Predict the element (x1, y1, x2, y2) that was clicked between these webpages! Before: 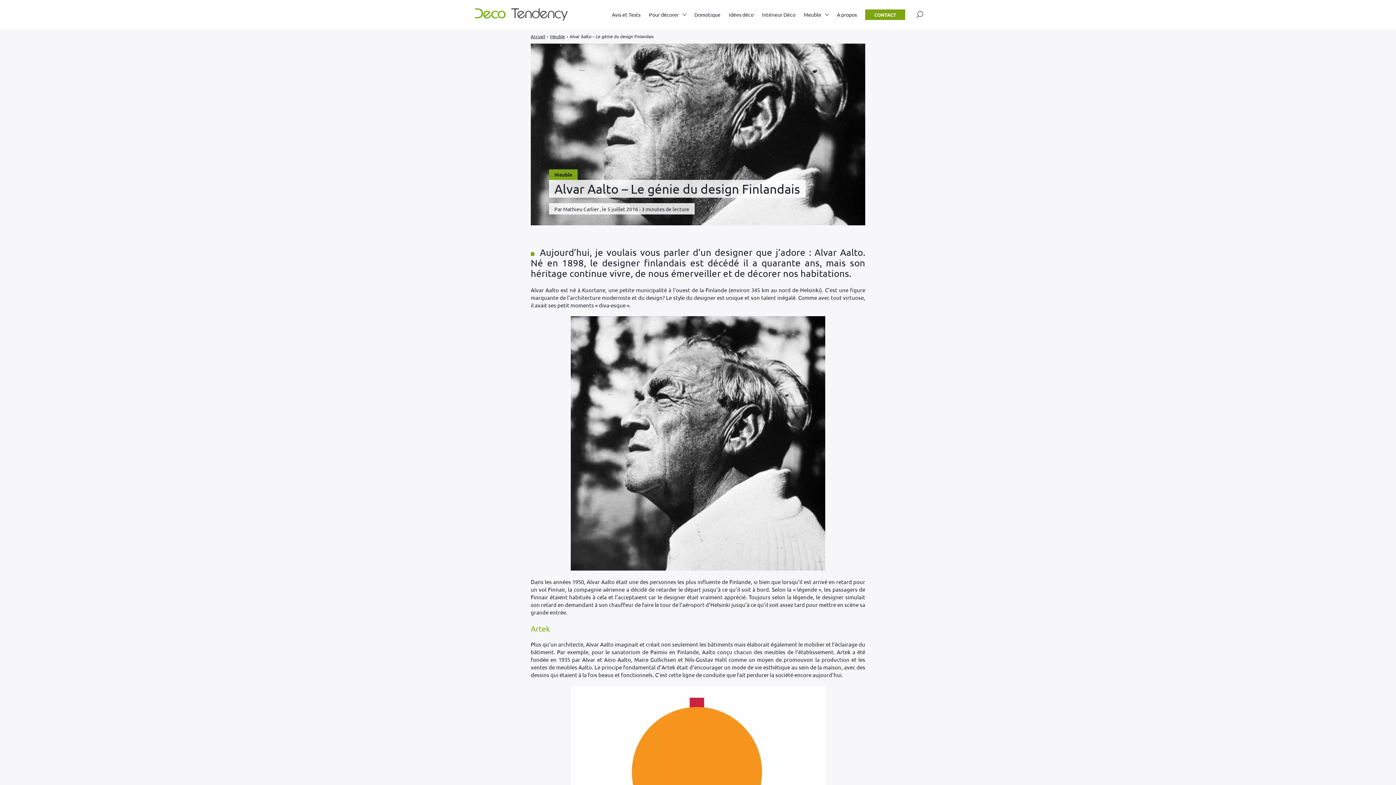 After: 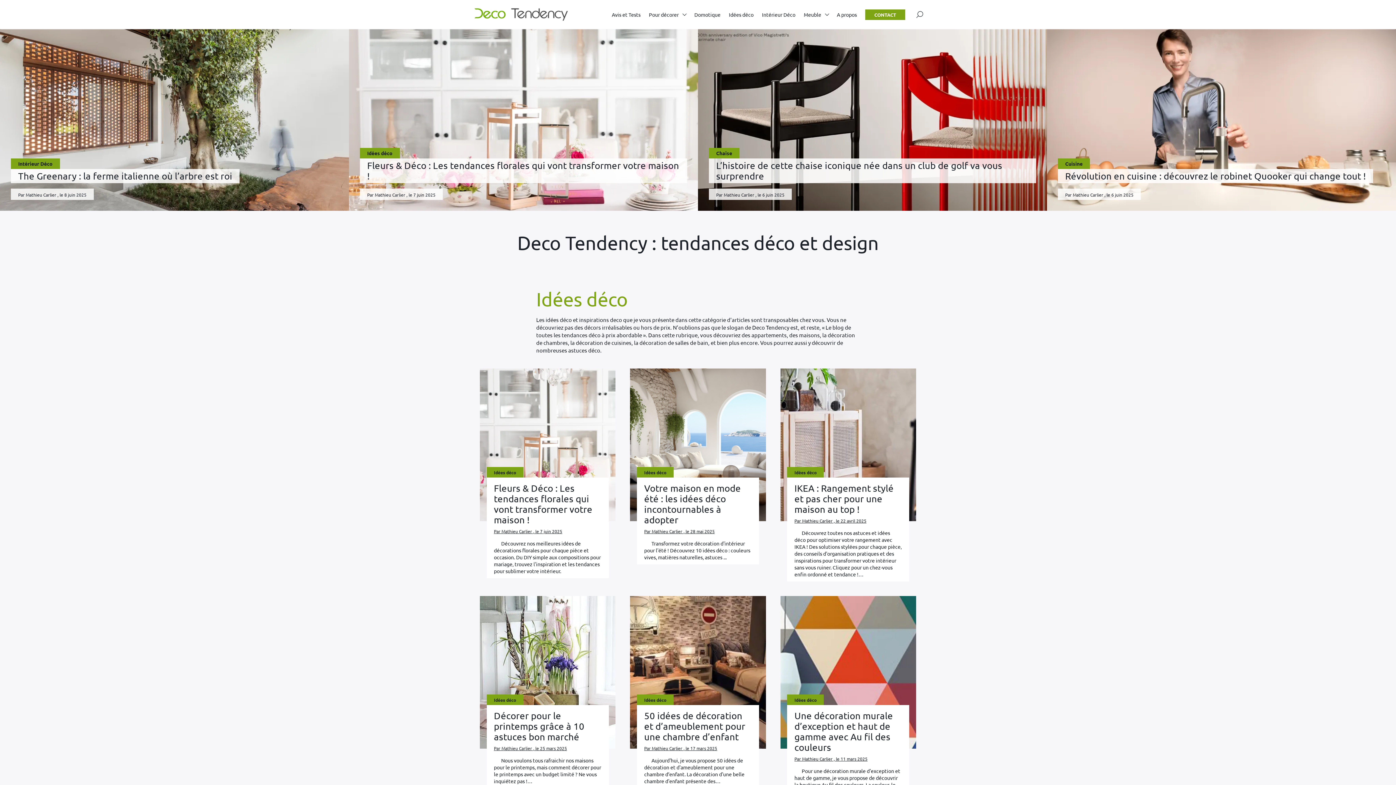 Action: label: Accueil bbox: (530, 33, 545, 39)